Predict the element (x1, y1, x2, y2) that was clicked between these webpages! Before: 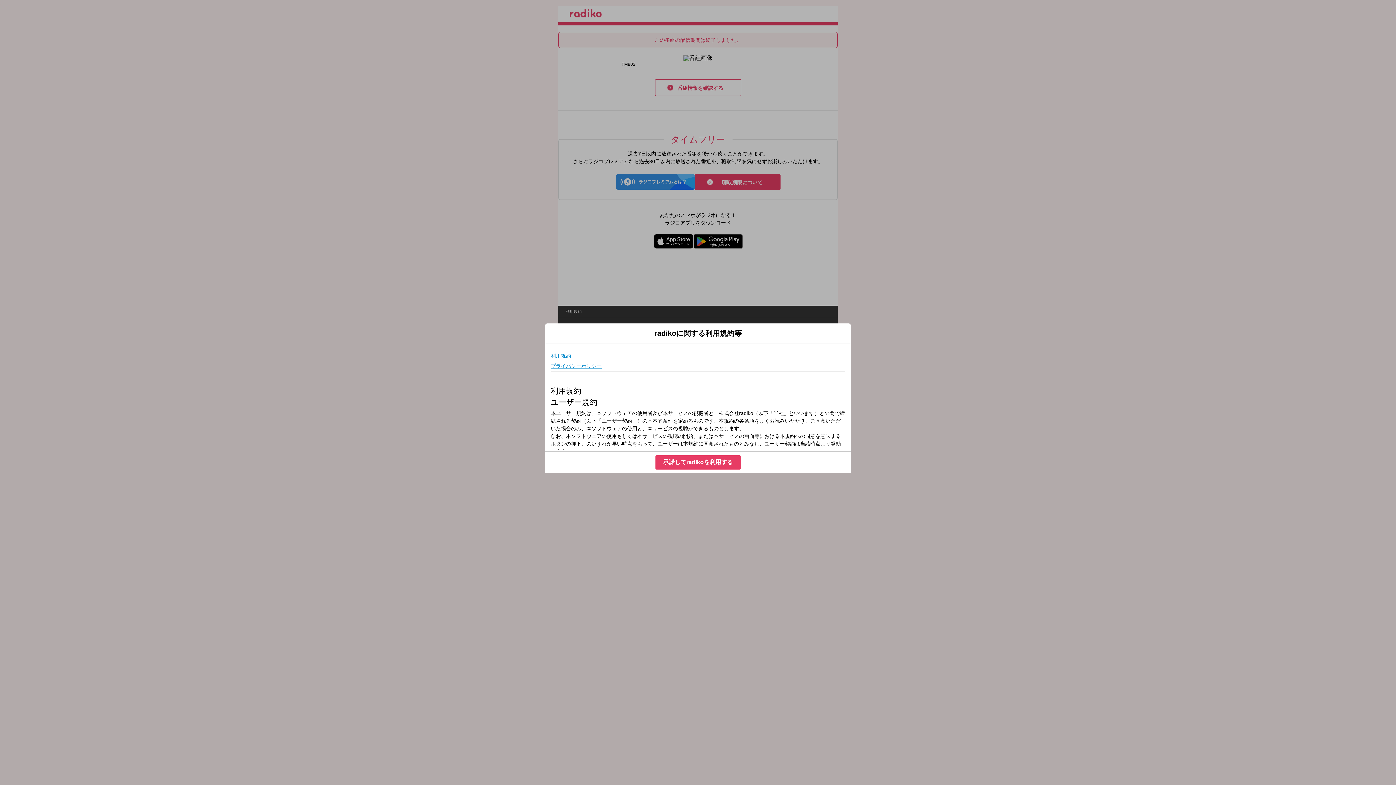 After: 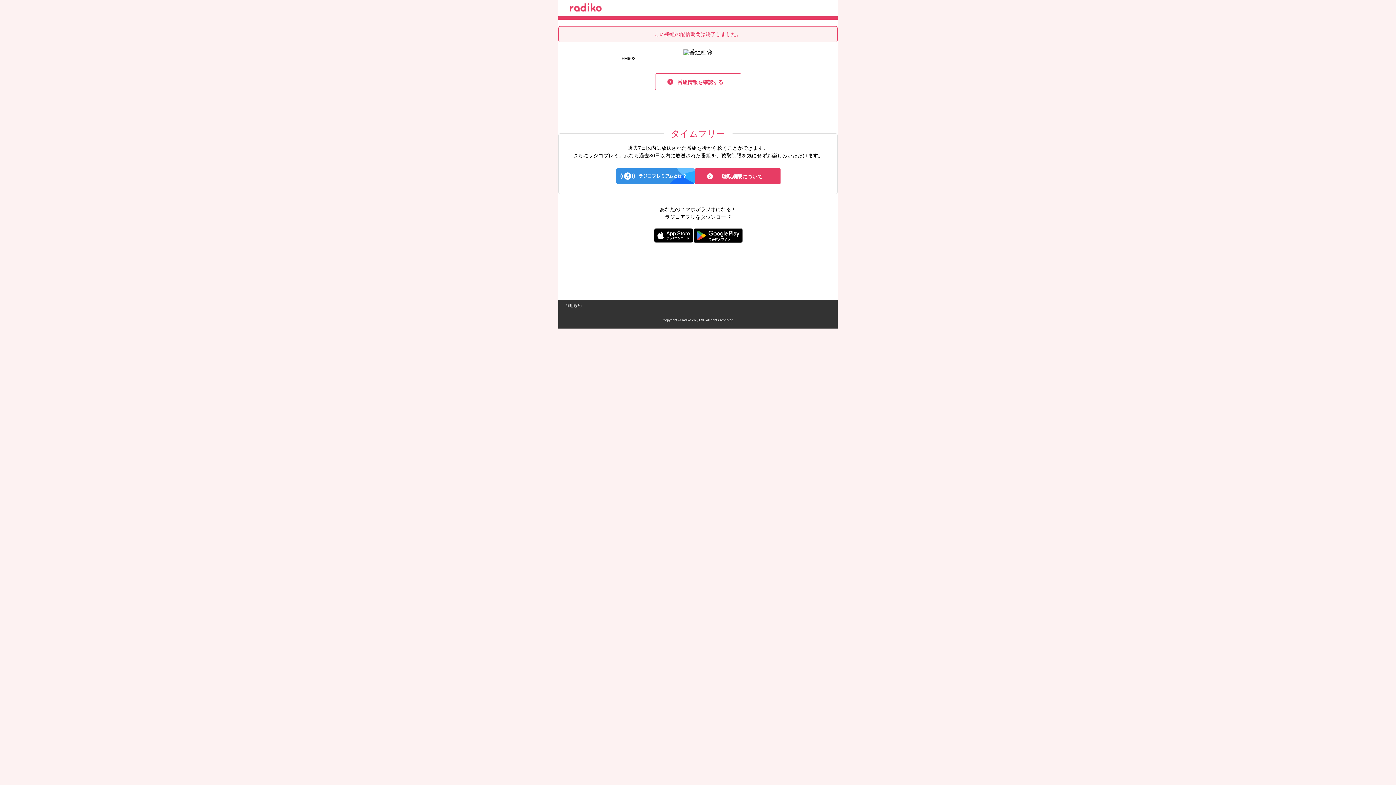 Action: label: 承諾してradikoを利用する bbox: (655, 455, 740, 469)